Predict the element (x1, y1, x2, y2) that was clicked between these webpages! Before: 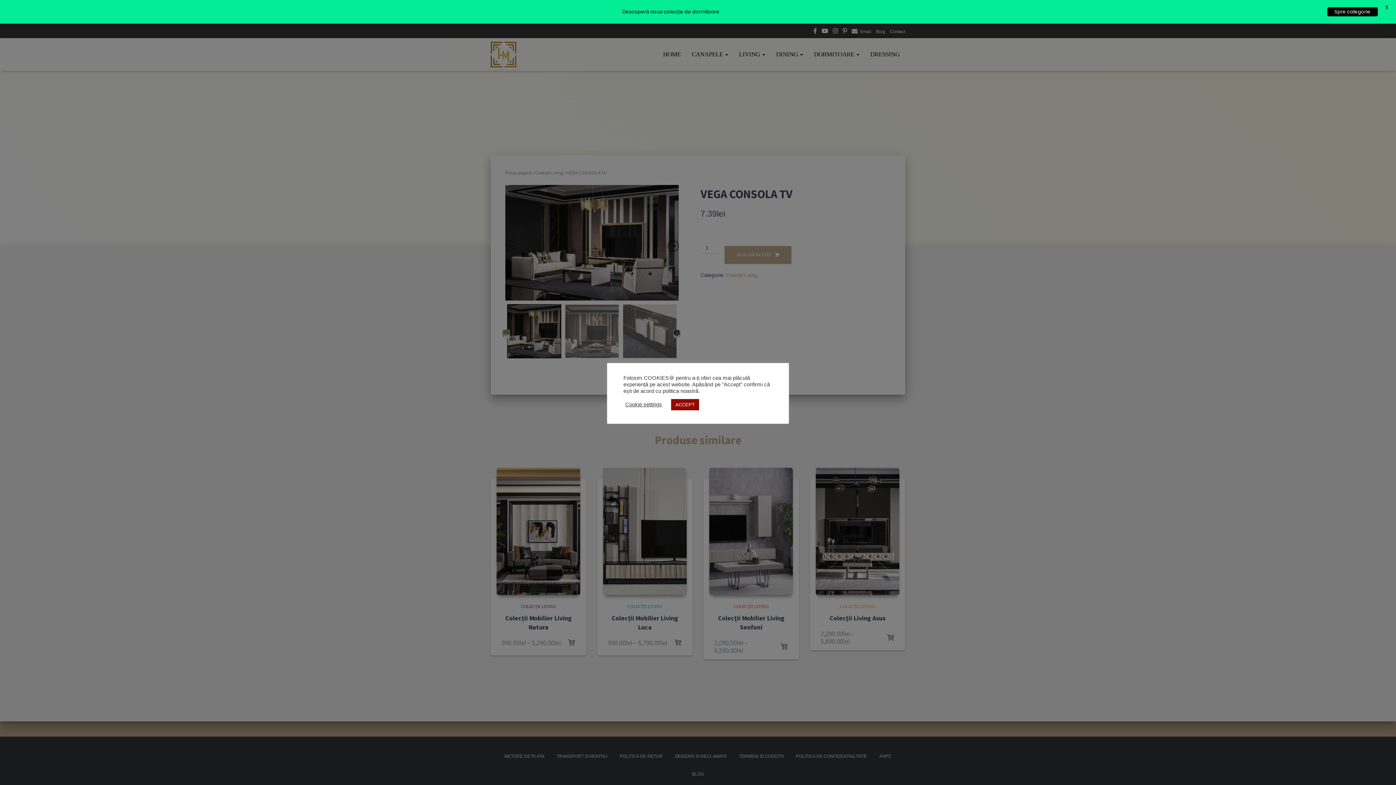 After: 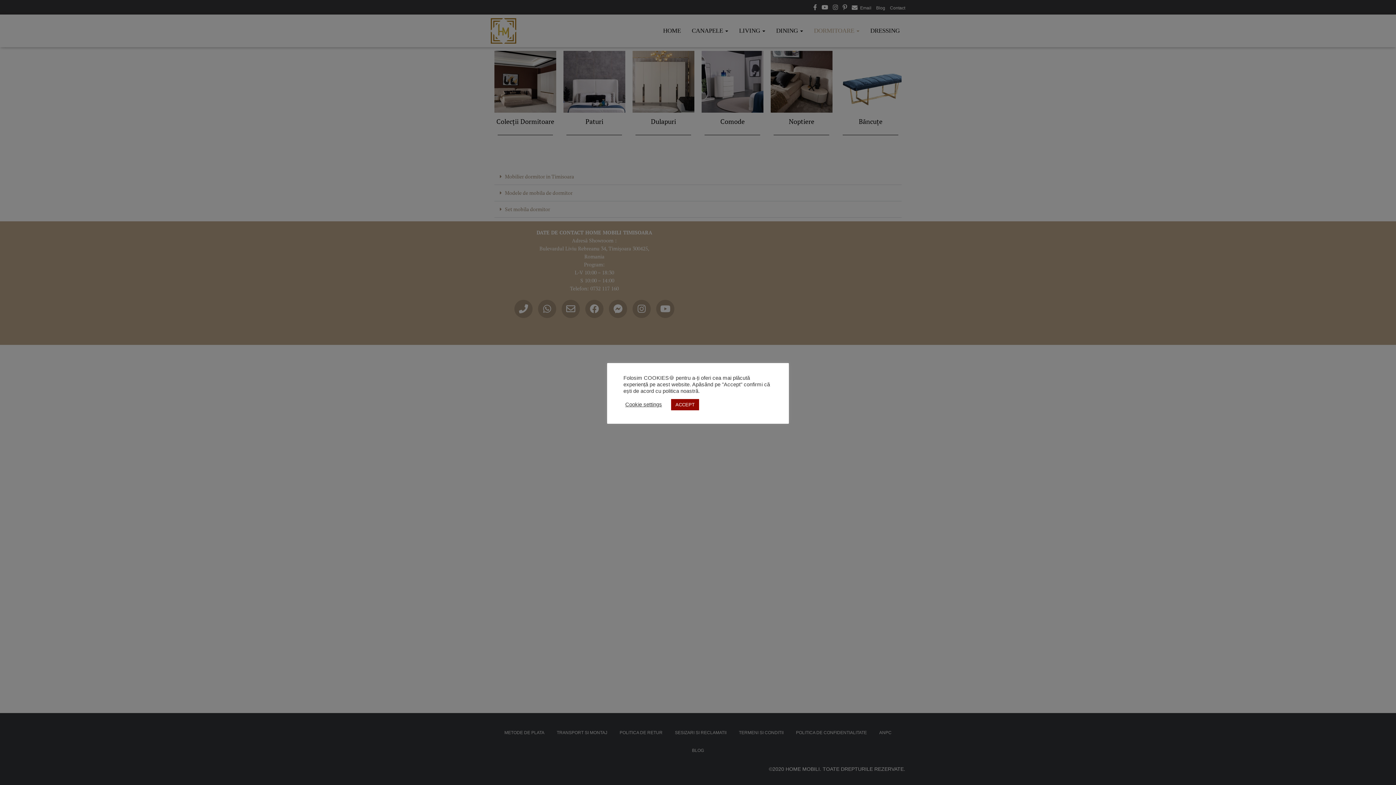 Action: label: Spre categorie bbox: (1327, 7, 1378, 16)